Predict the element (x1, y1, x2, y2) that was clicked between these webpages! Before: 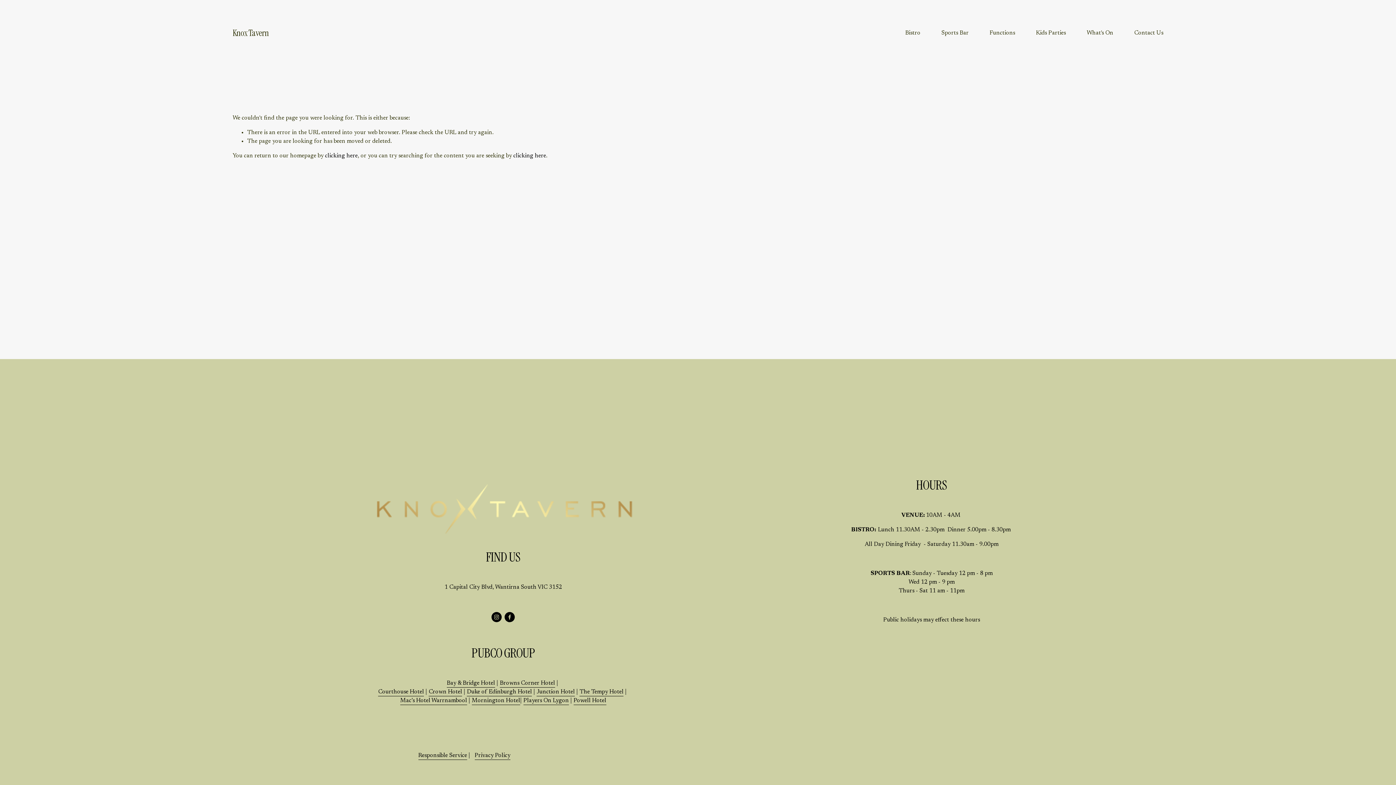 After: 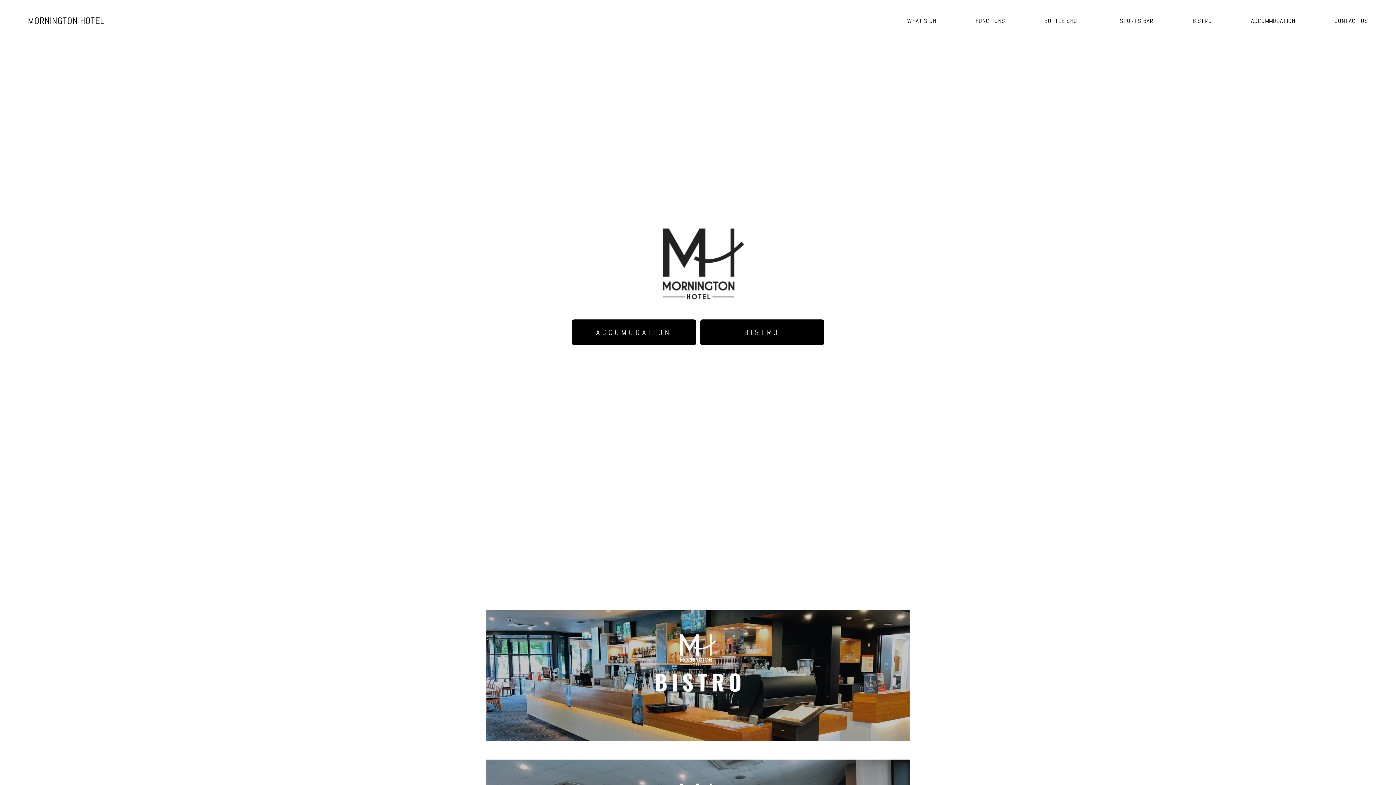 Action: label: Mornington Hotel bbox: (471, 696, 520, 705)